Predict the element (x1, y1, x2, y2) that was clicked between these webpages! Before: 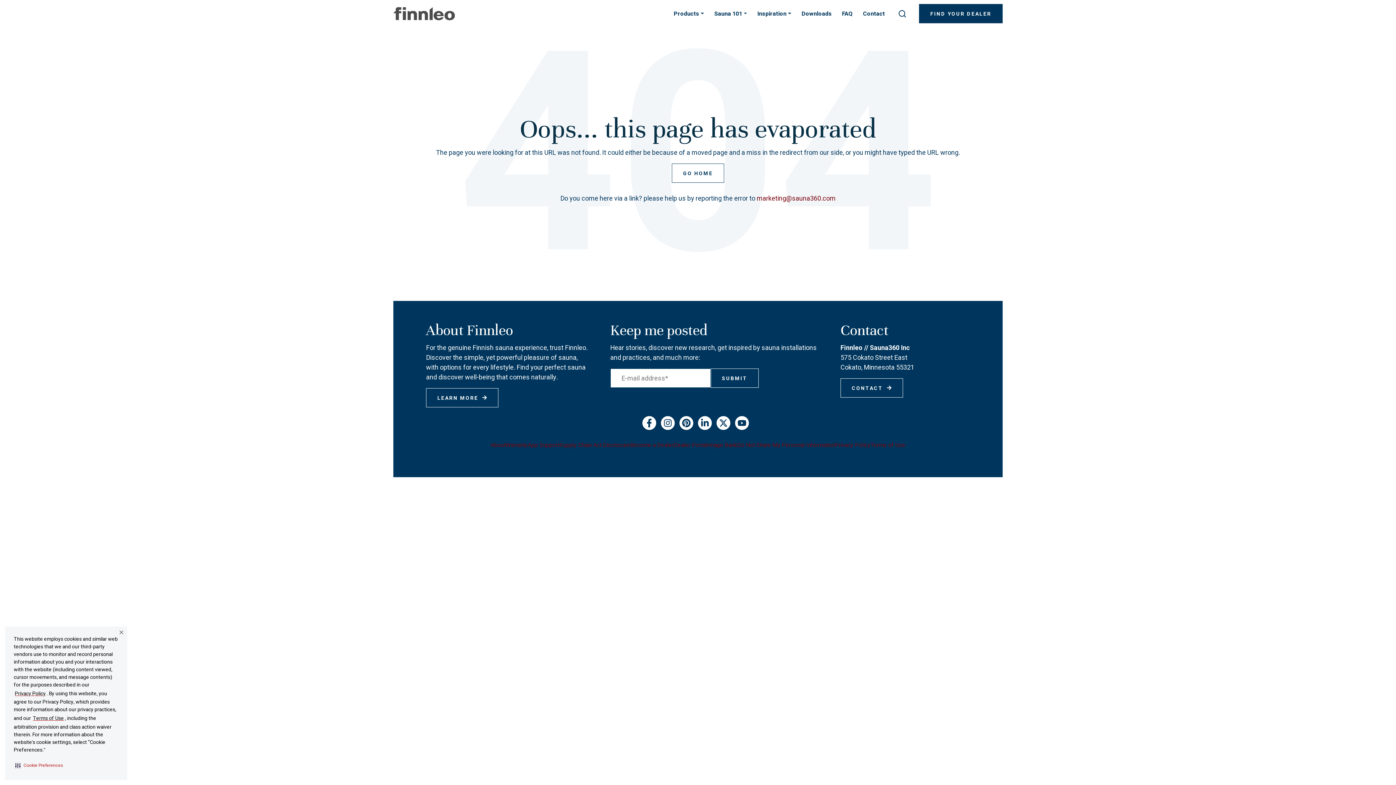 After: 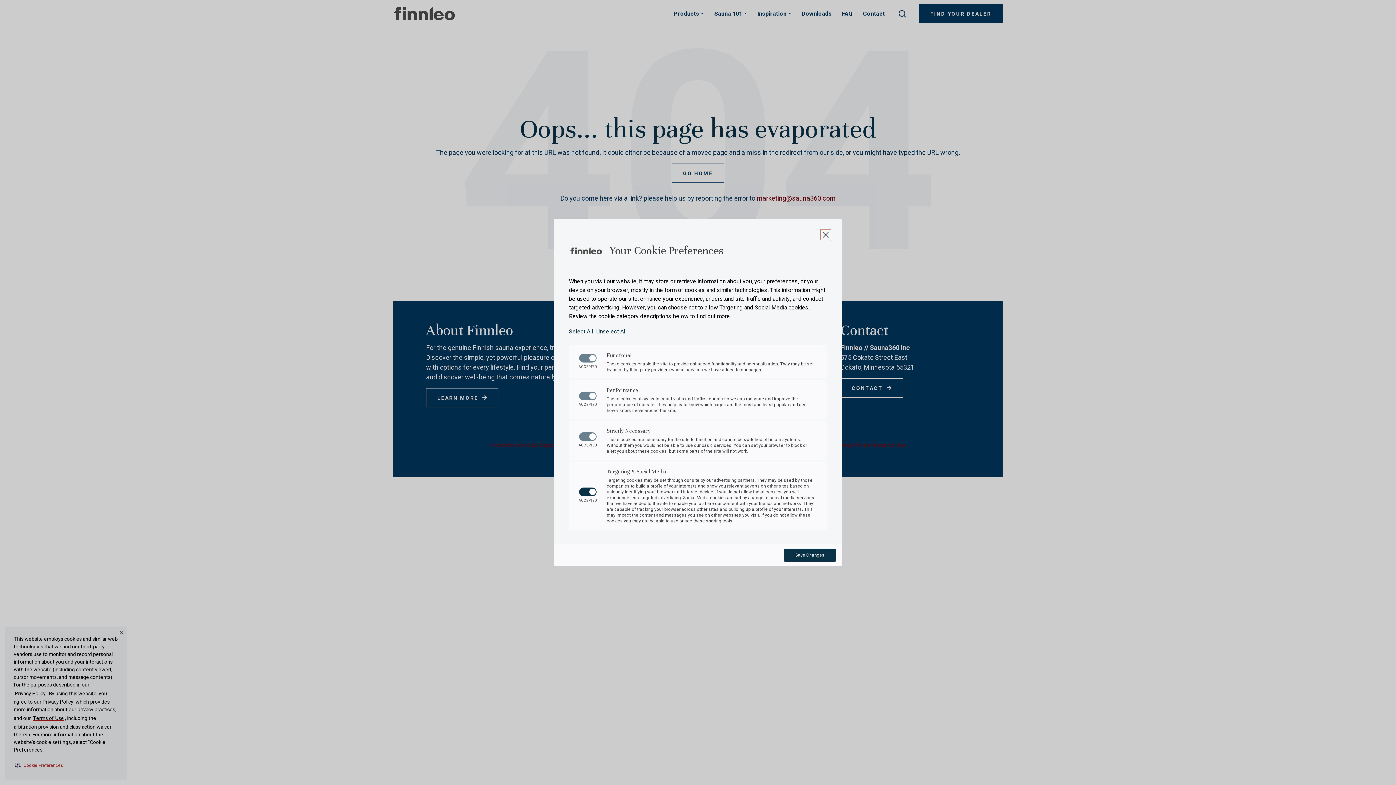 Action: label: Cookie Preferences bbox: (13, 760, 64, 771)